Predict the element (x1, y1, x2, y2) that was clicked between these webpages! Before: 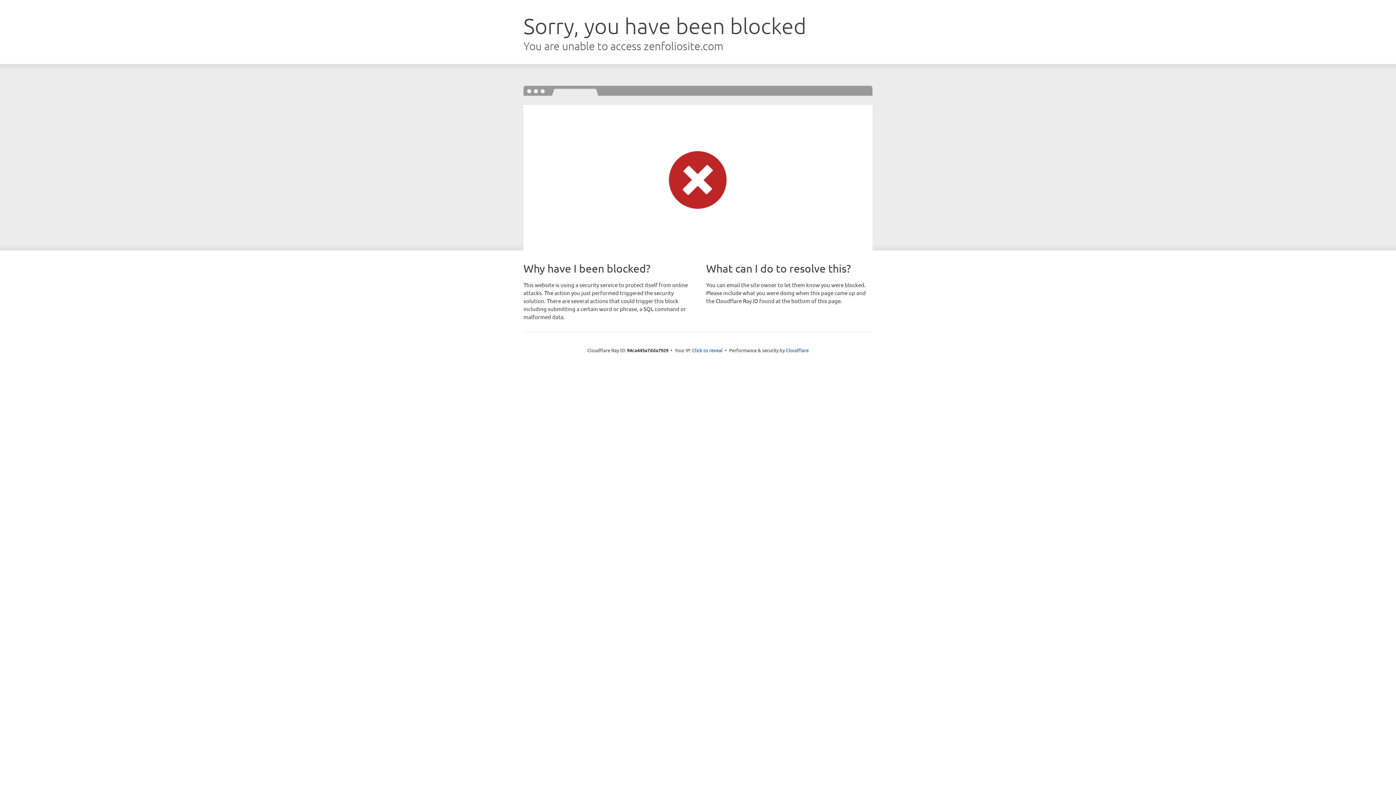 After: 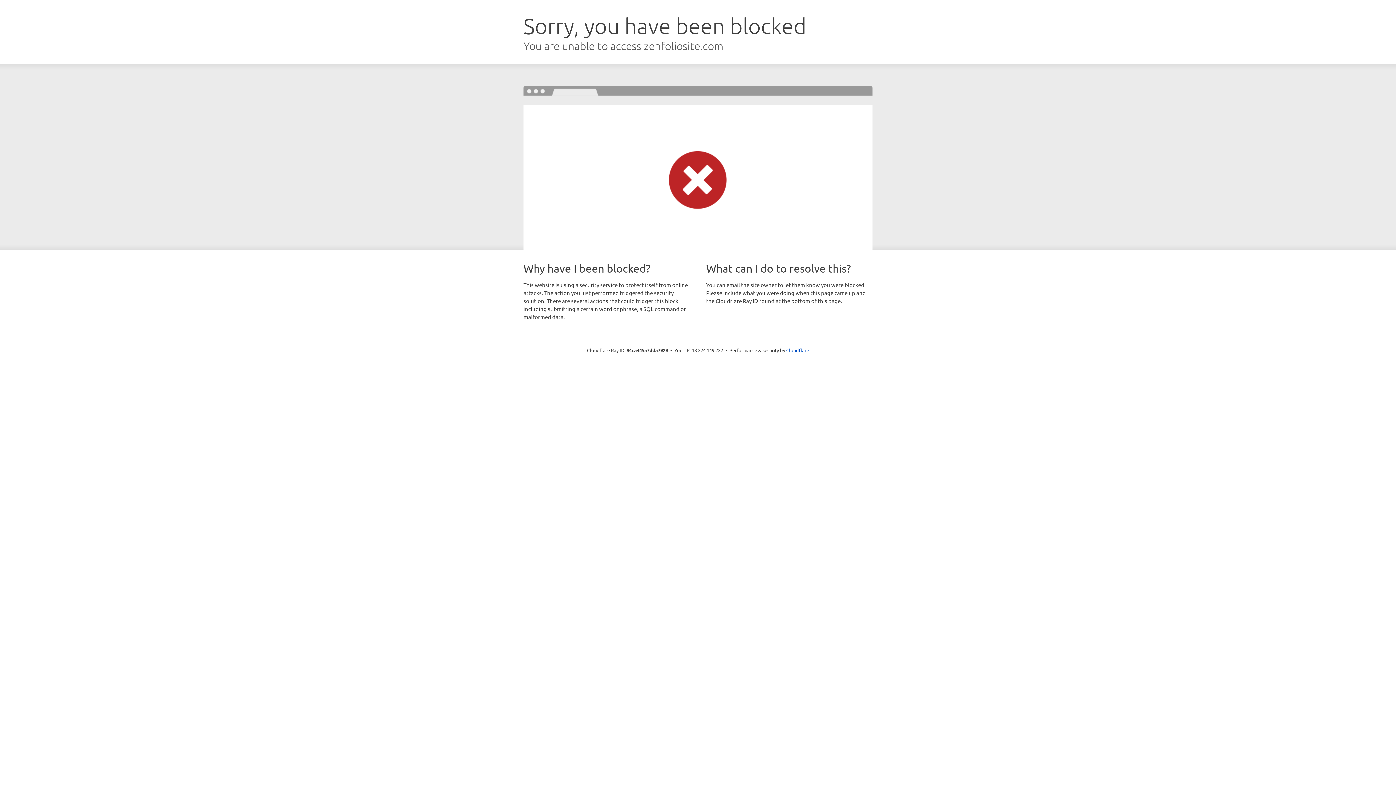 Action: label: Click to reveal bbox: (692, 346, 722, 353)